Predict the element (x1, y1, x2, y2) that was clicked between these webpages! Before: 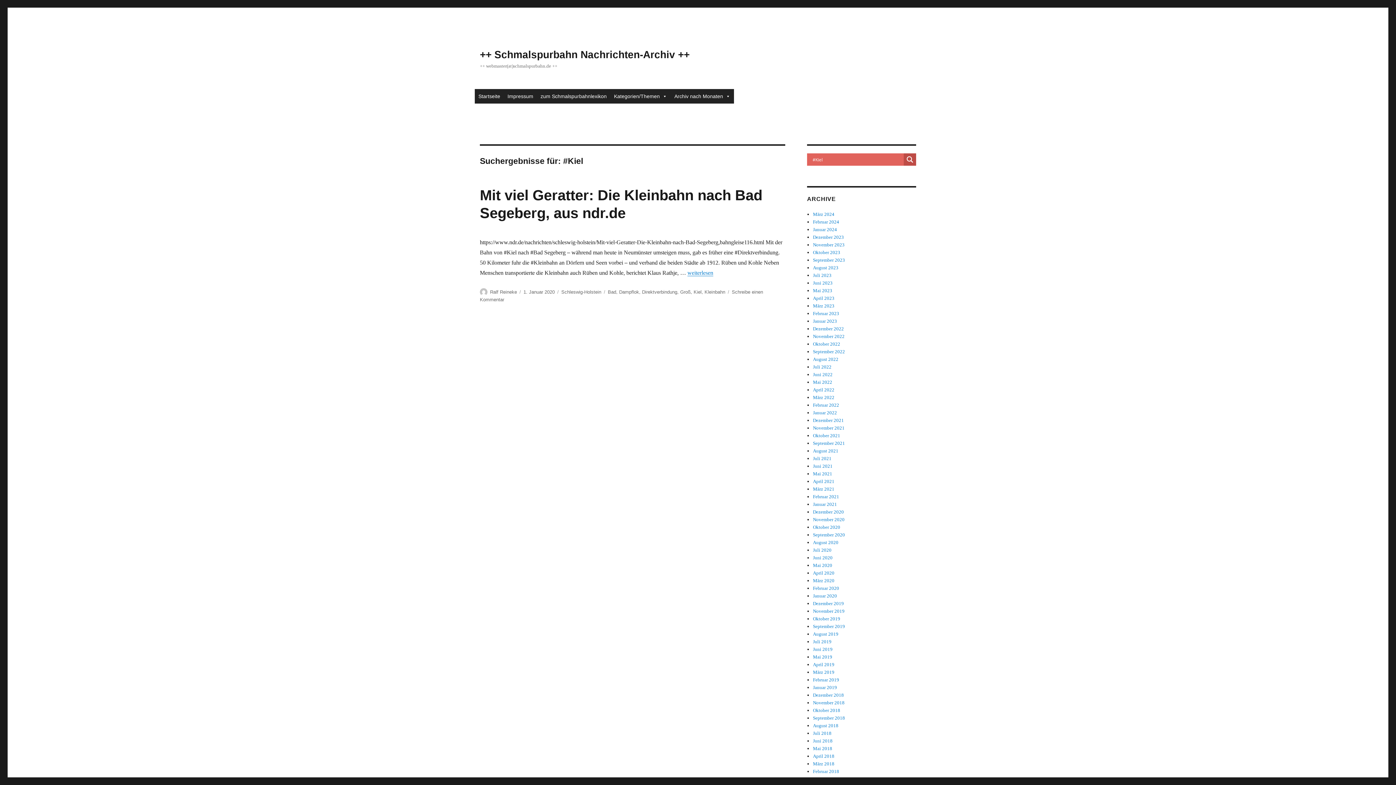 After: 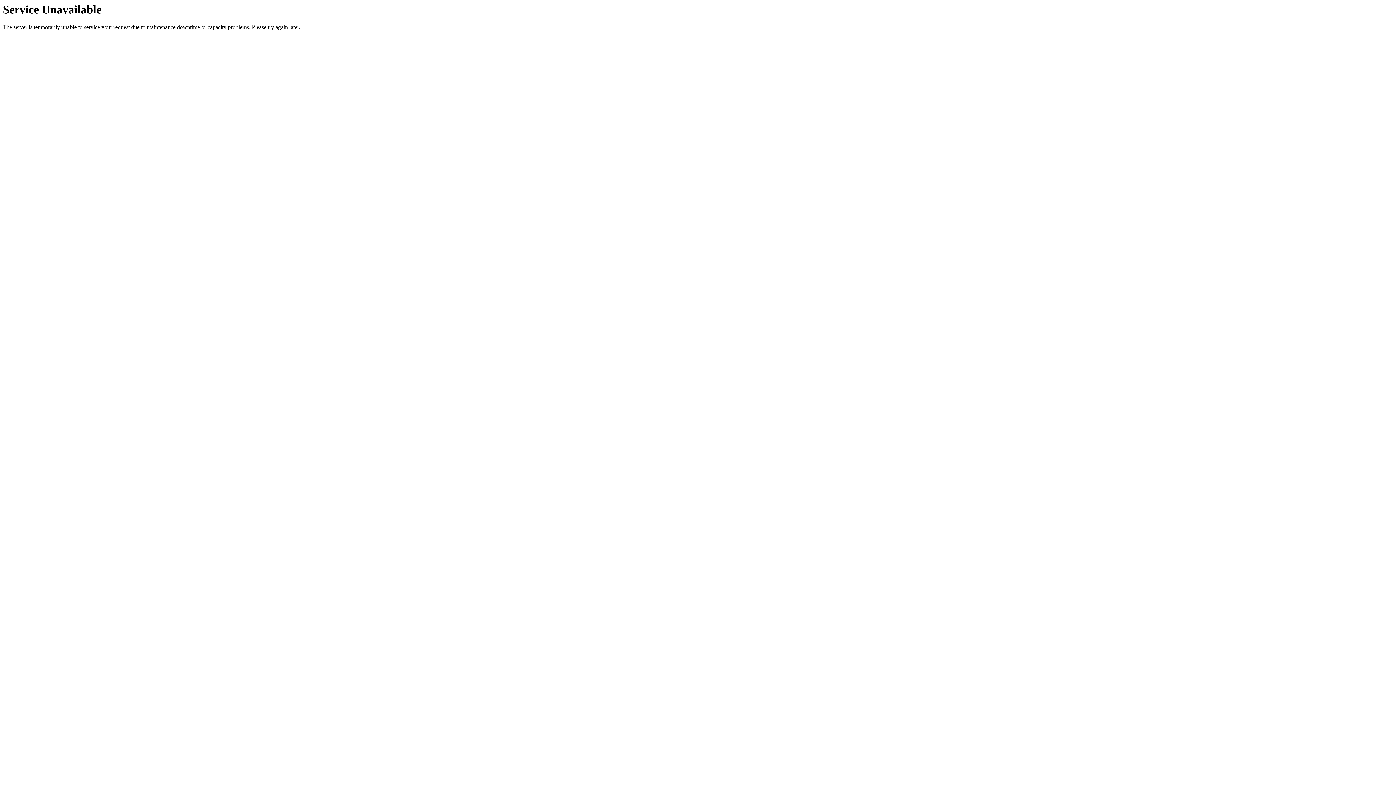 Action: label: Januar 2024 bbox: (813, 226, 837, 232)